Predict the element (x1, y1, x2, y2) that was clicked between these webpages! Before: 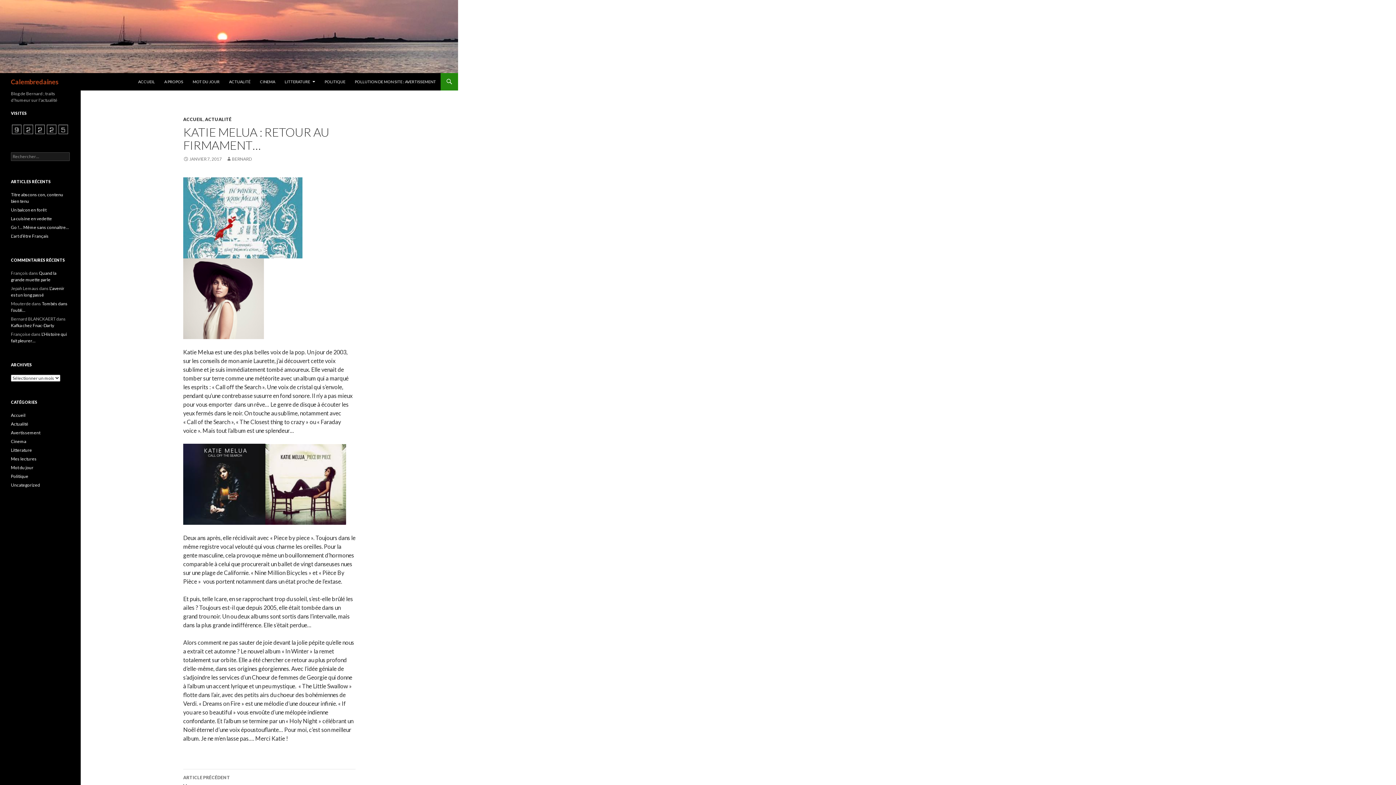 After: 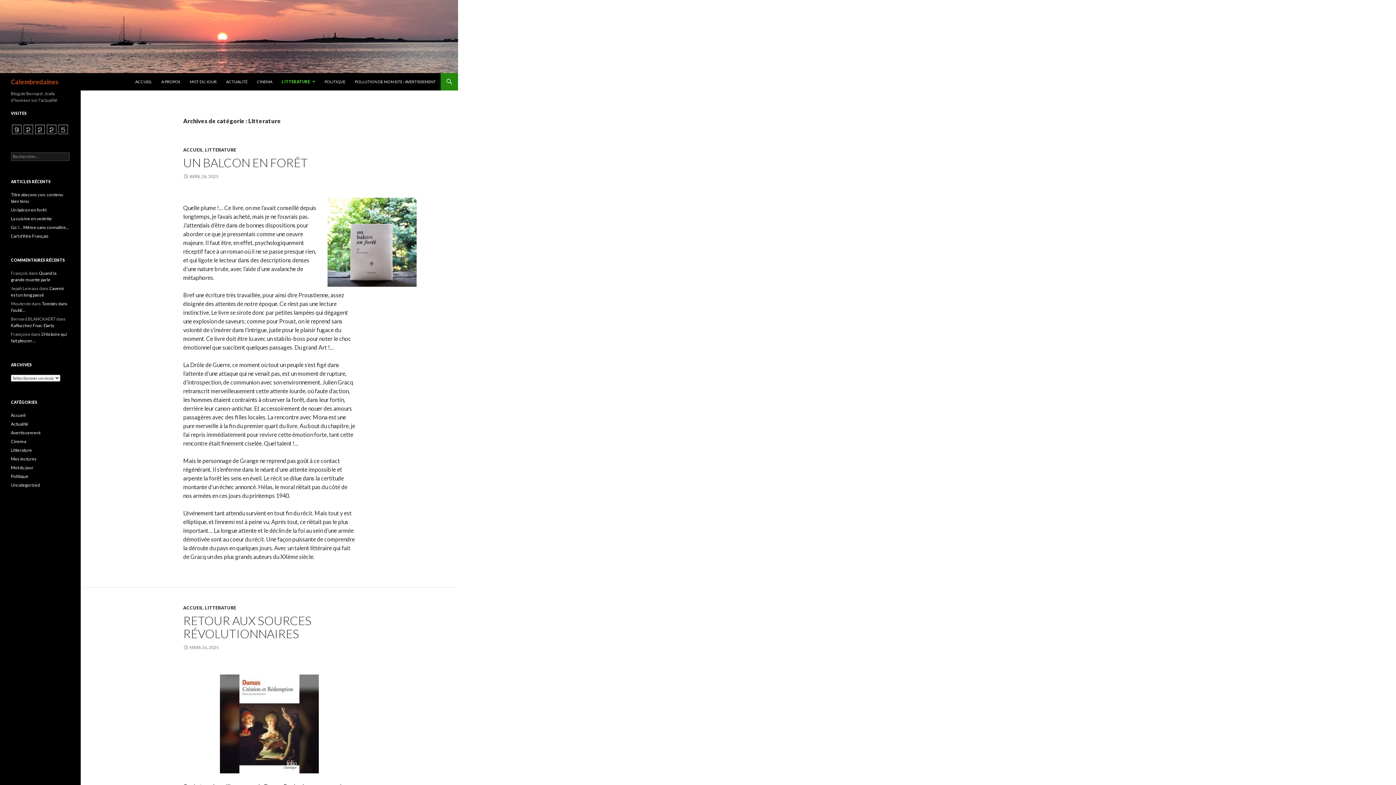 Action: bbox: (10, 447, 32, 453) label: Litterature